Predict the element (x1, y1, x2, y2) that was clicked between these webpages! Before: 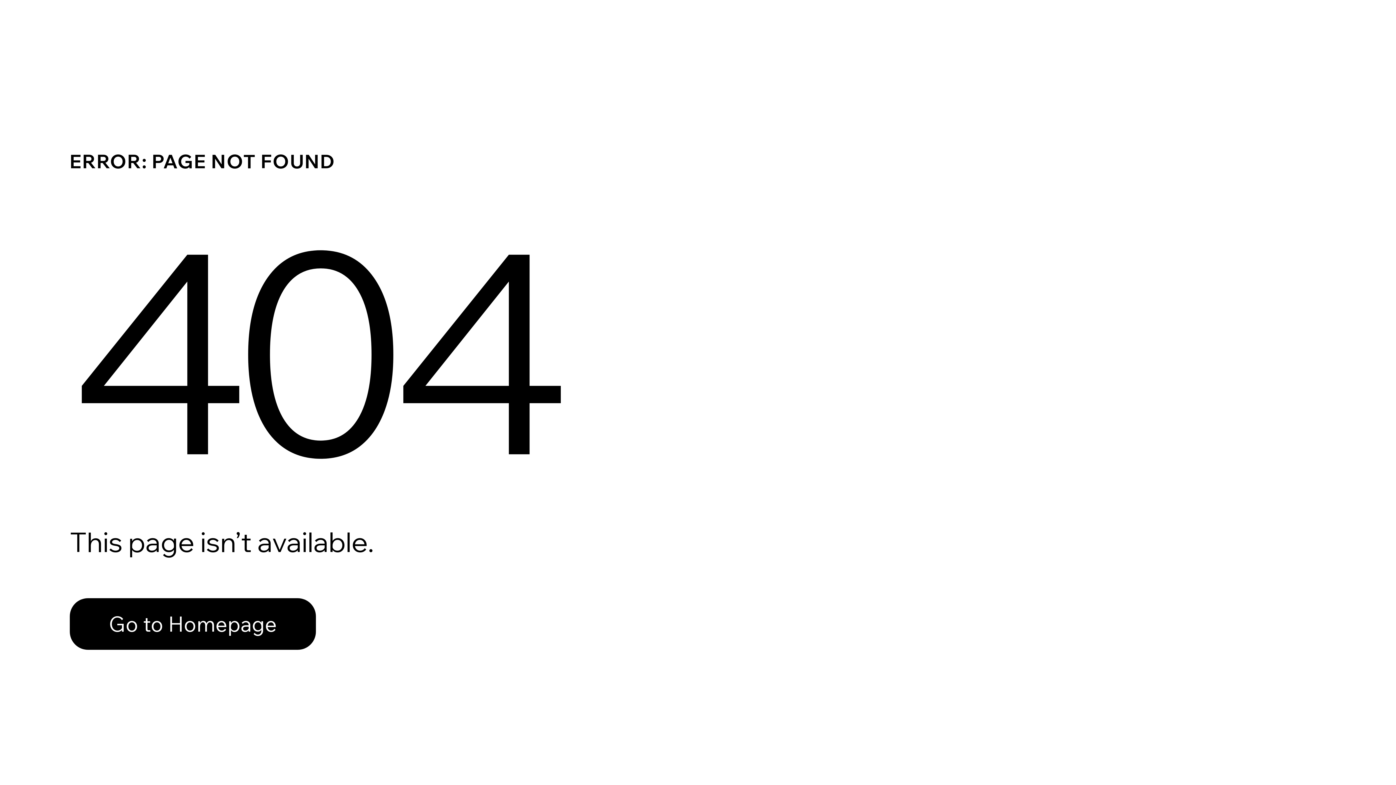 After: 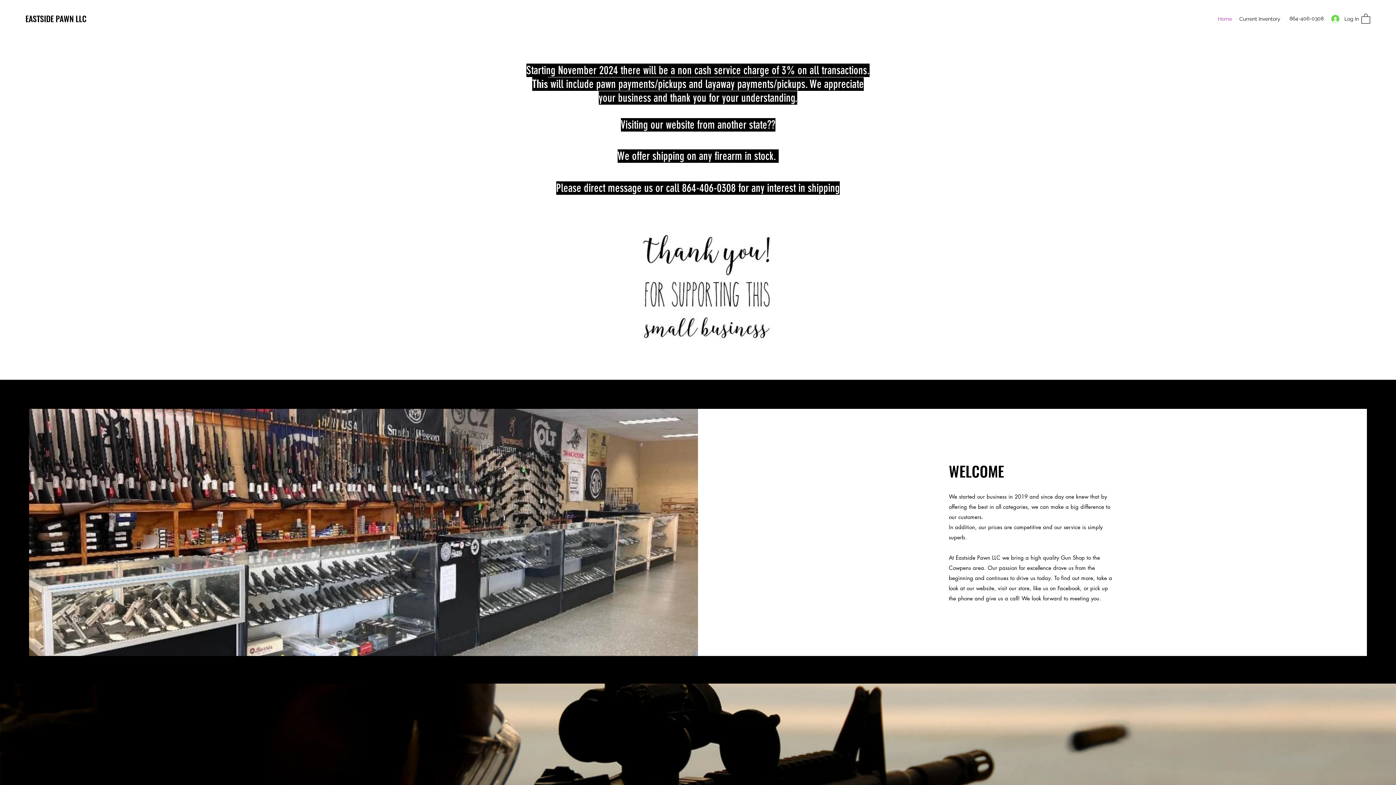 Action: label: Go to Homepage bbox: (69, 598, 316, 650)